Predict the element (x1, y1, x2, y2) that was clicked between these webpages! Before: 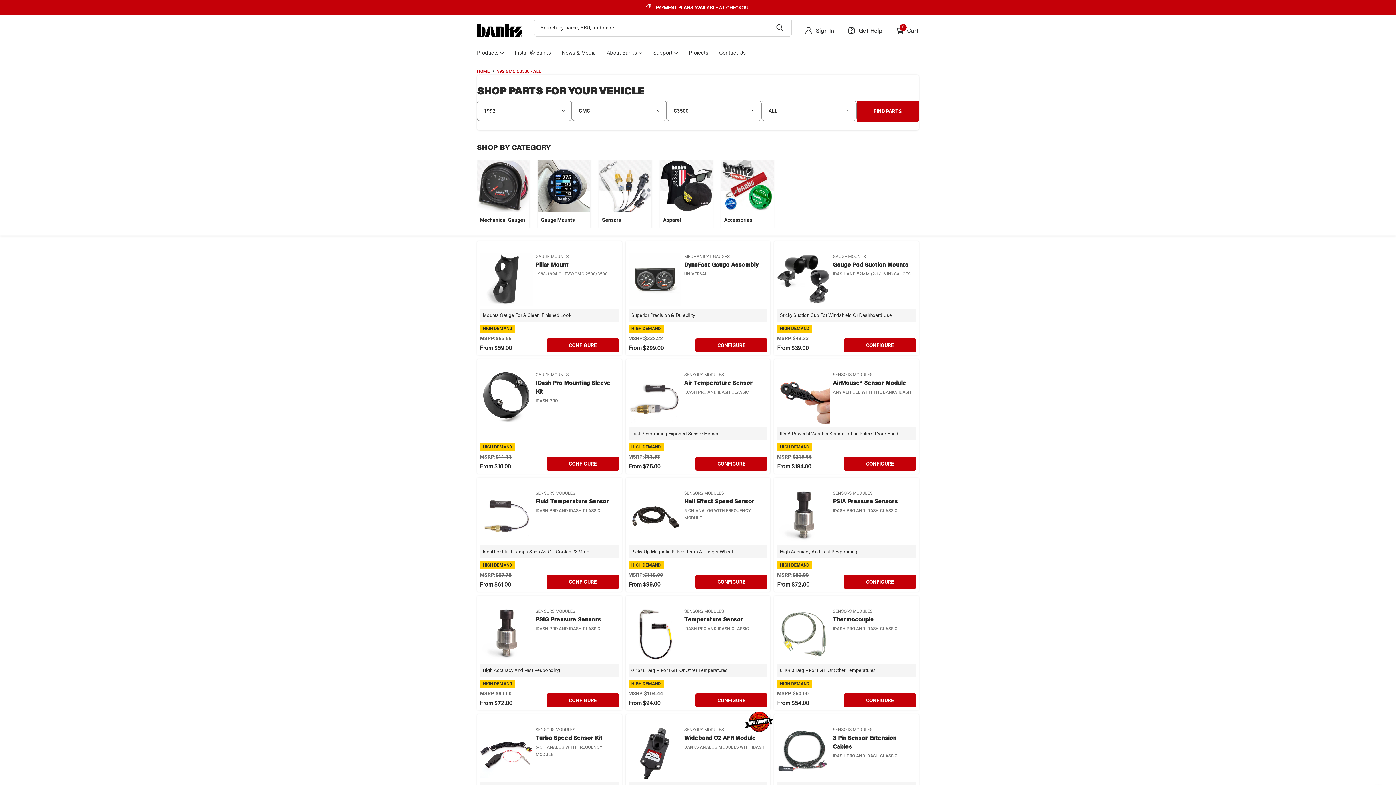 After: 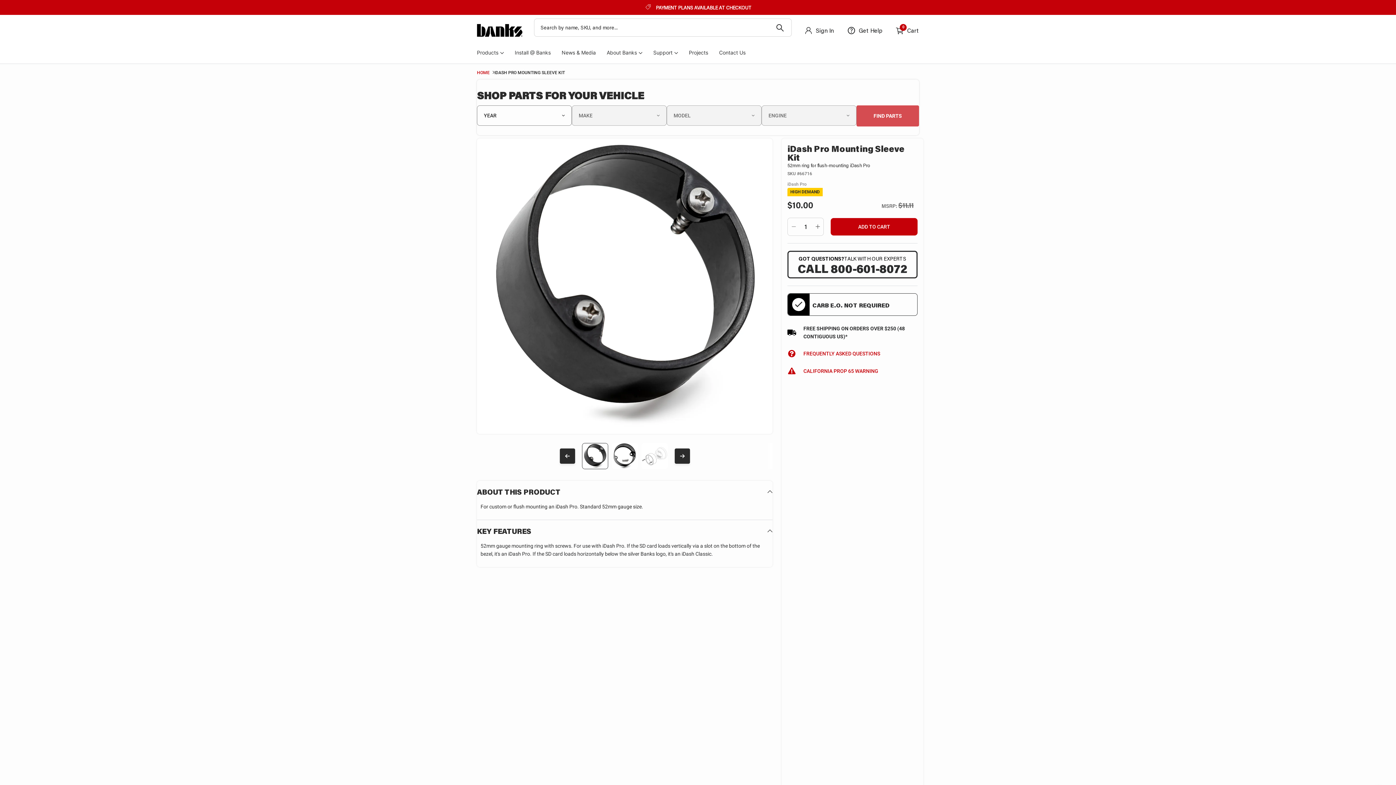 Action: label: CONFIGURE bbox: (546, 457, 619, 470)